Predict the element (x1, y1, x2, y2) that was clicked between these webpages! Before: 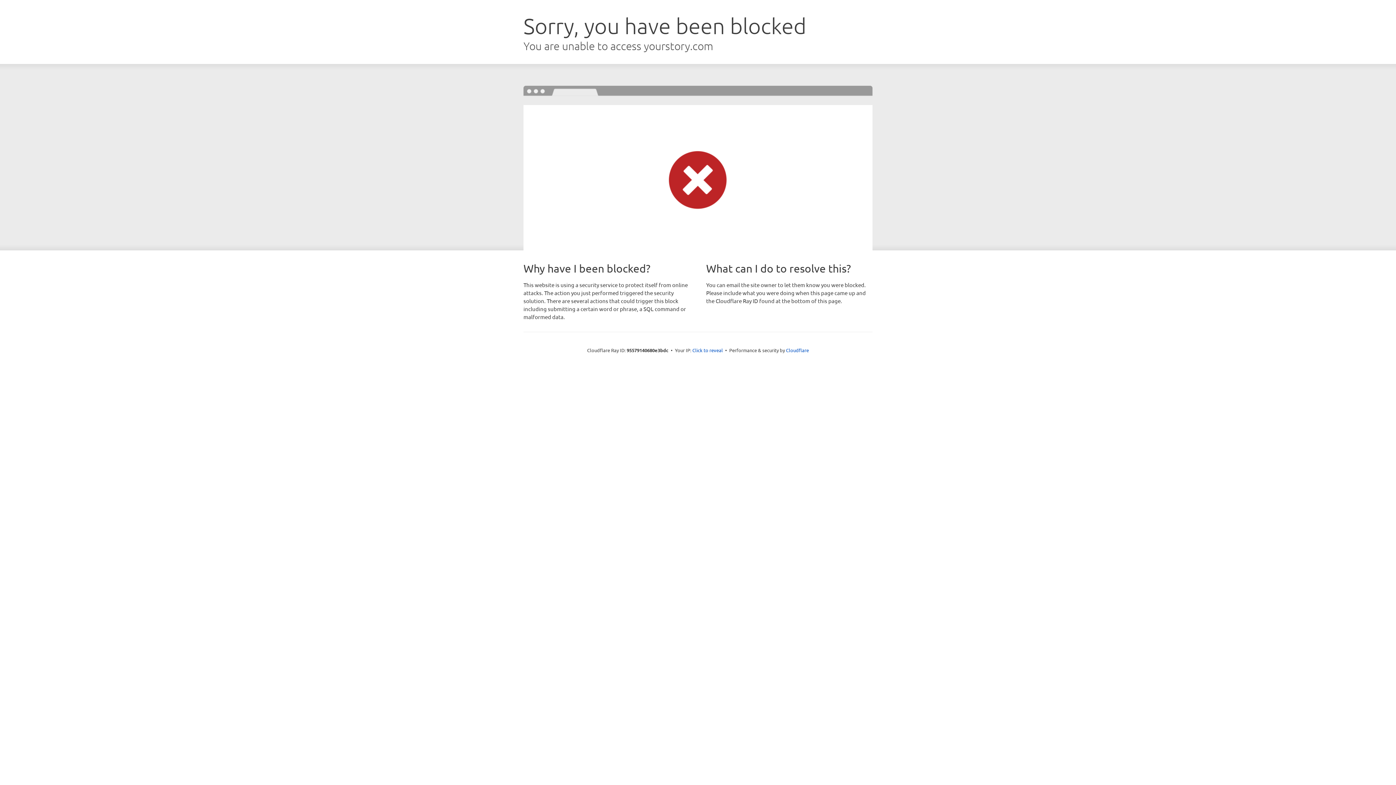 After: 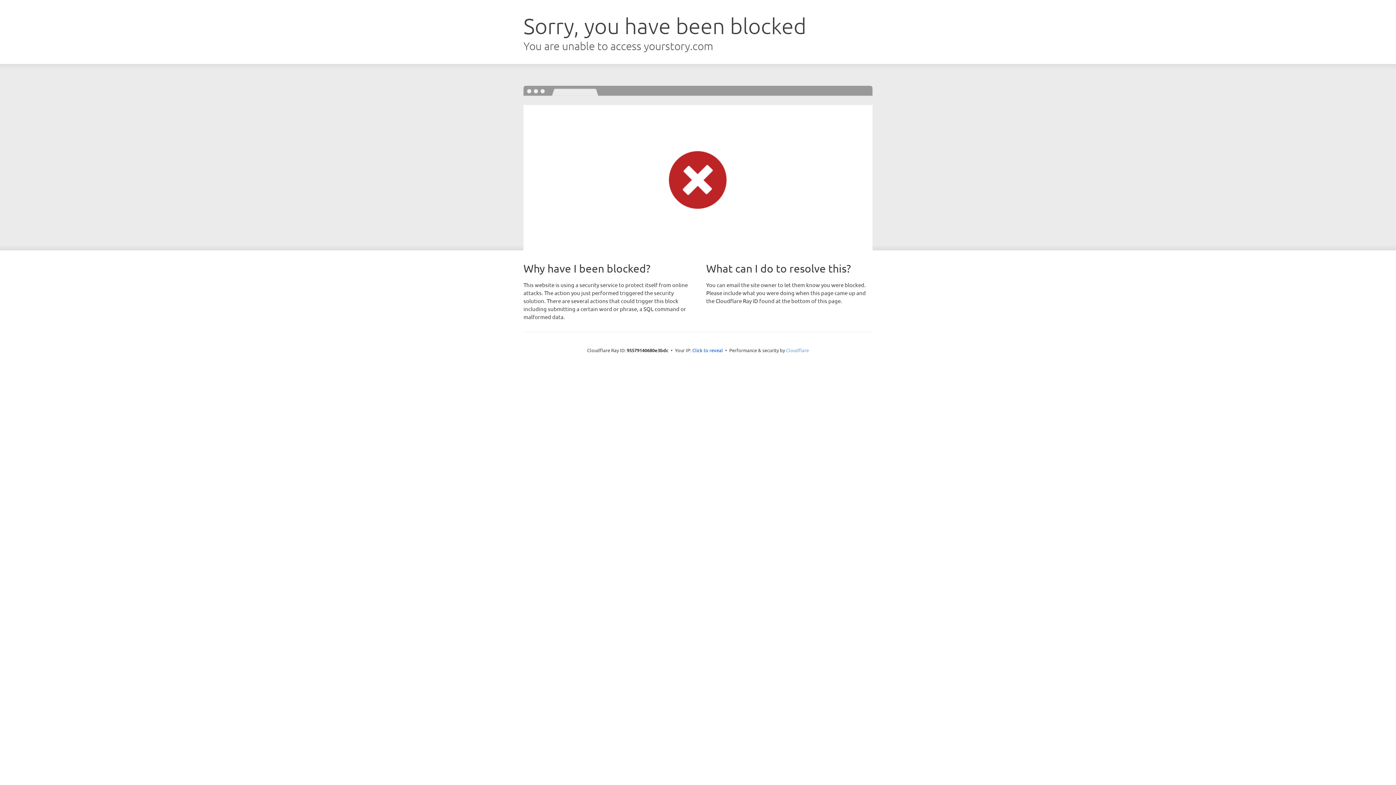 Action: label: Cloudflare bbox: (786, 347, 809, 353)